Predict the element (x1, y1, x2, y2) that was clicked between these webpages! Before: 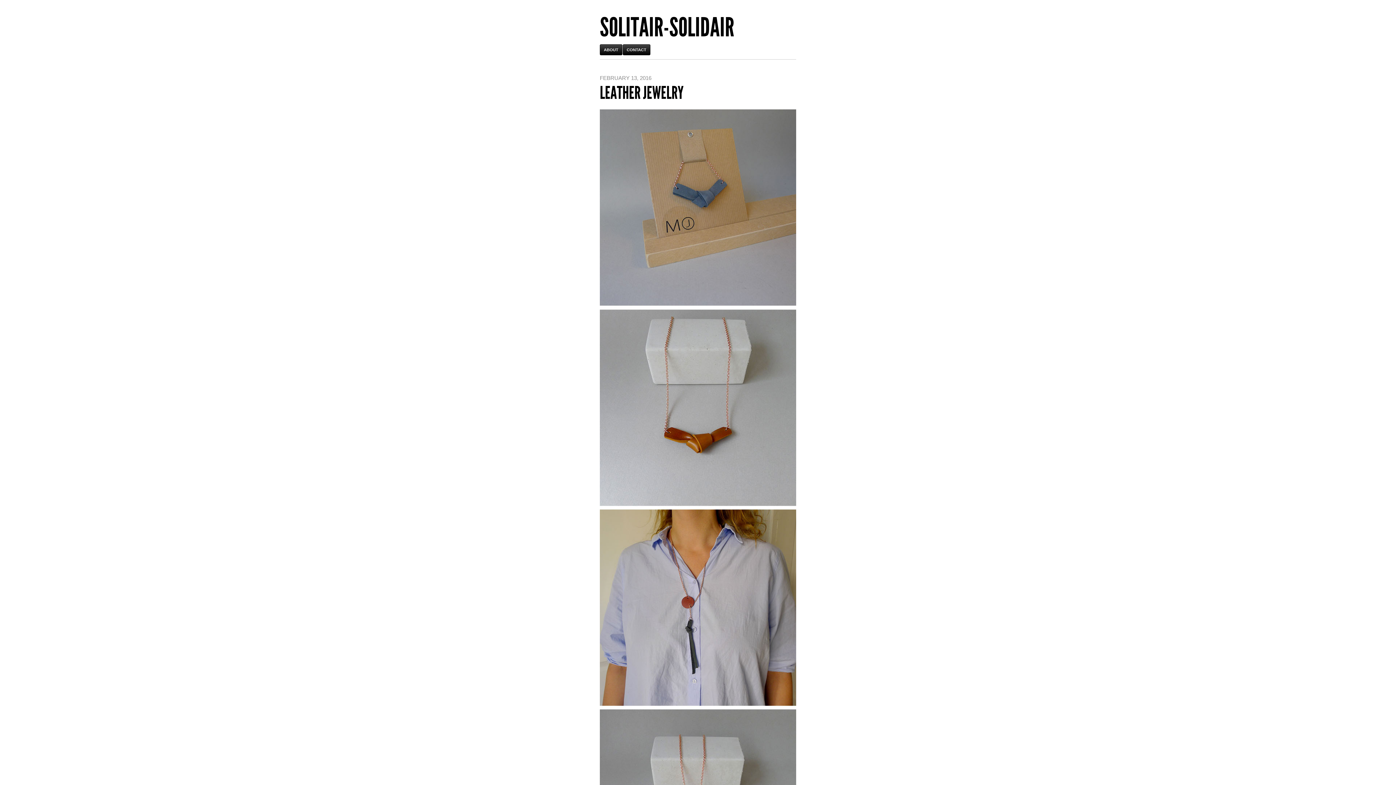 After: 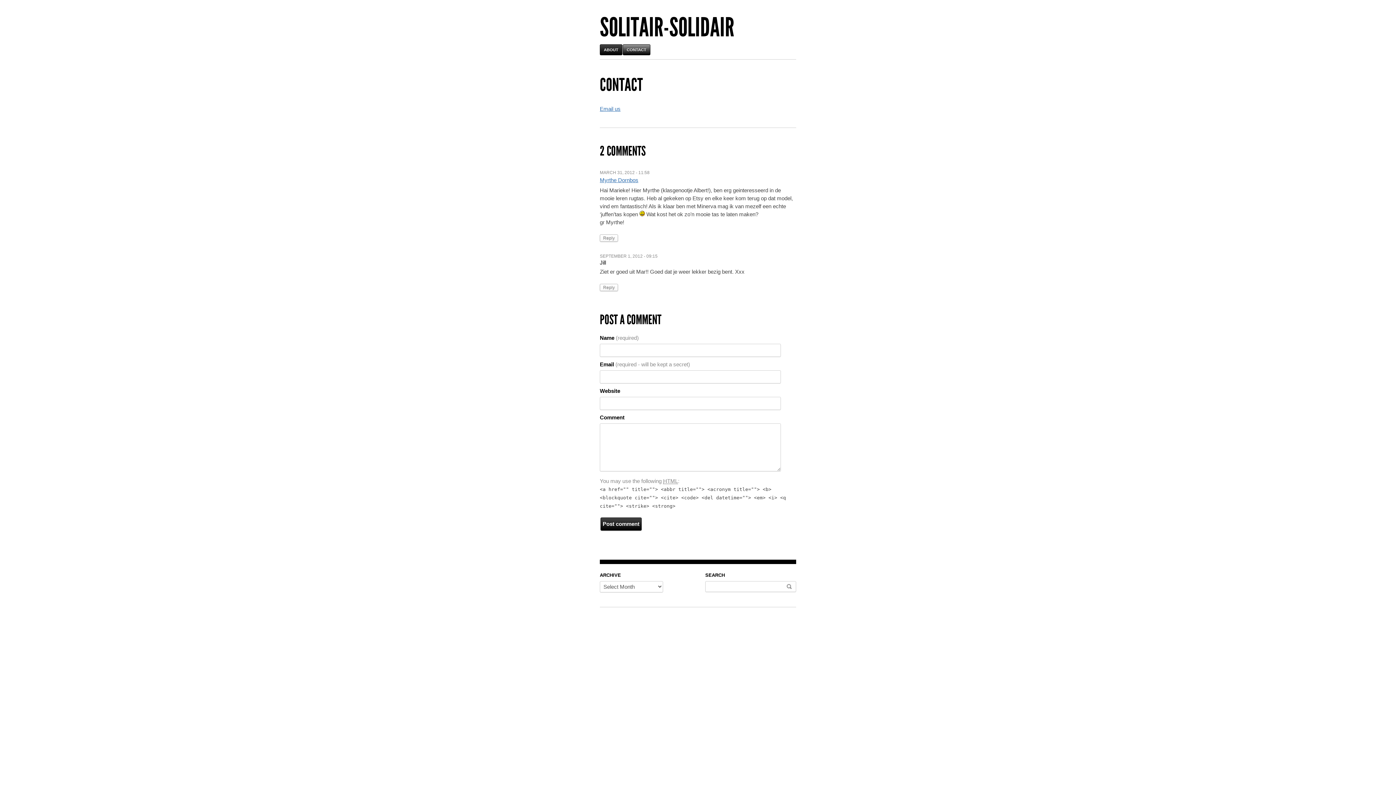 Action: bbox: (622, 44, 650, 55) label: CONTACT